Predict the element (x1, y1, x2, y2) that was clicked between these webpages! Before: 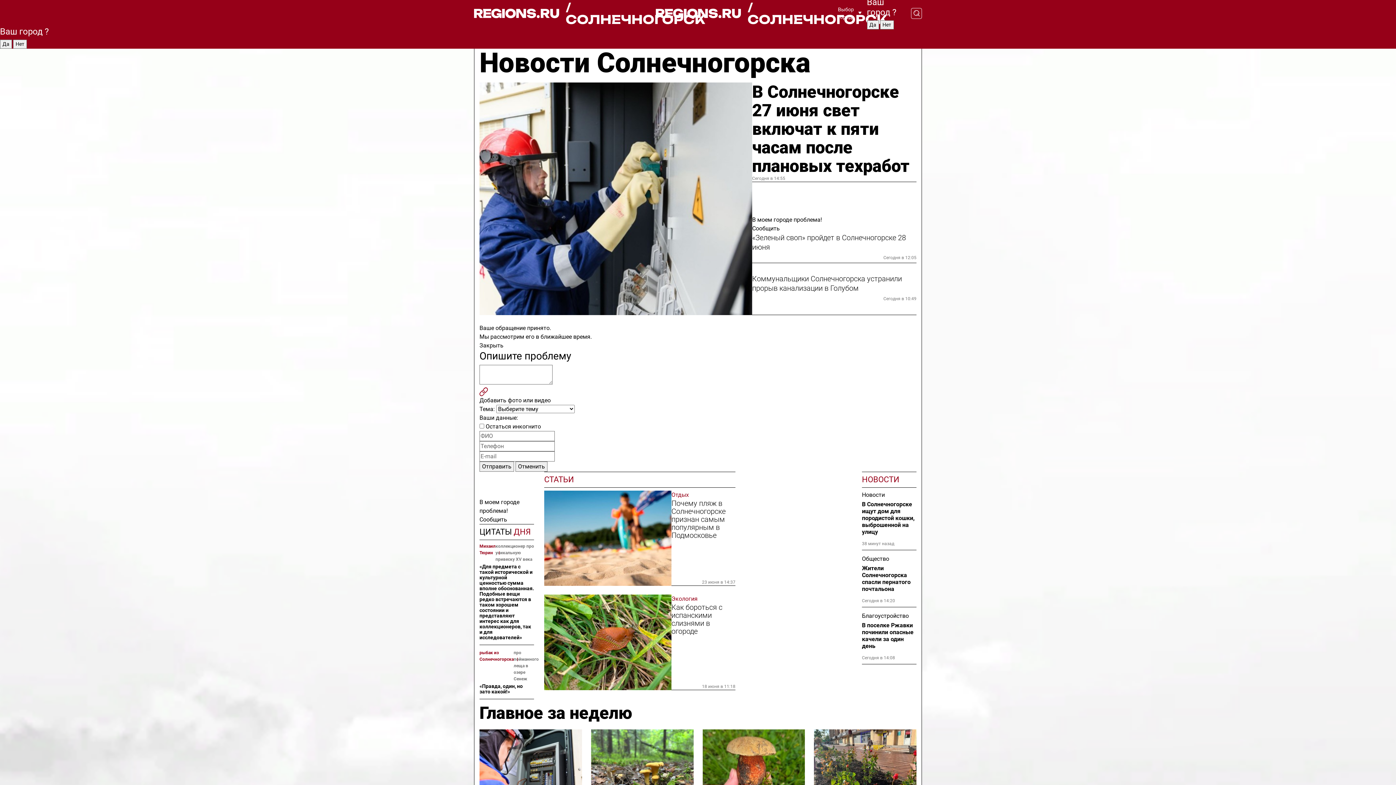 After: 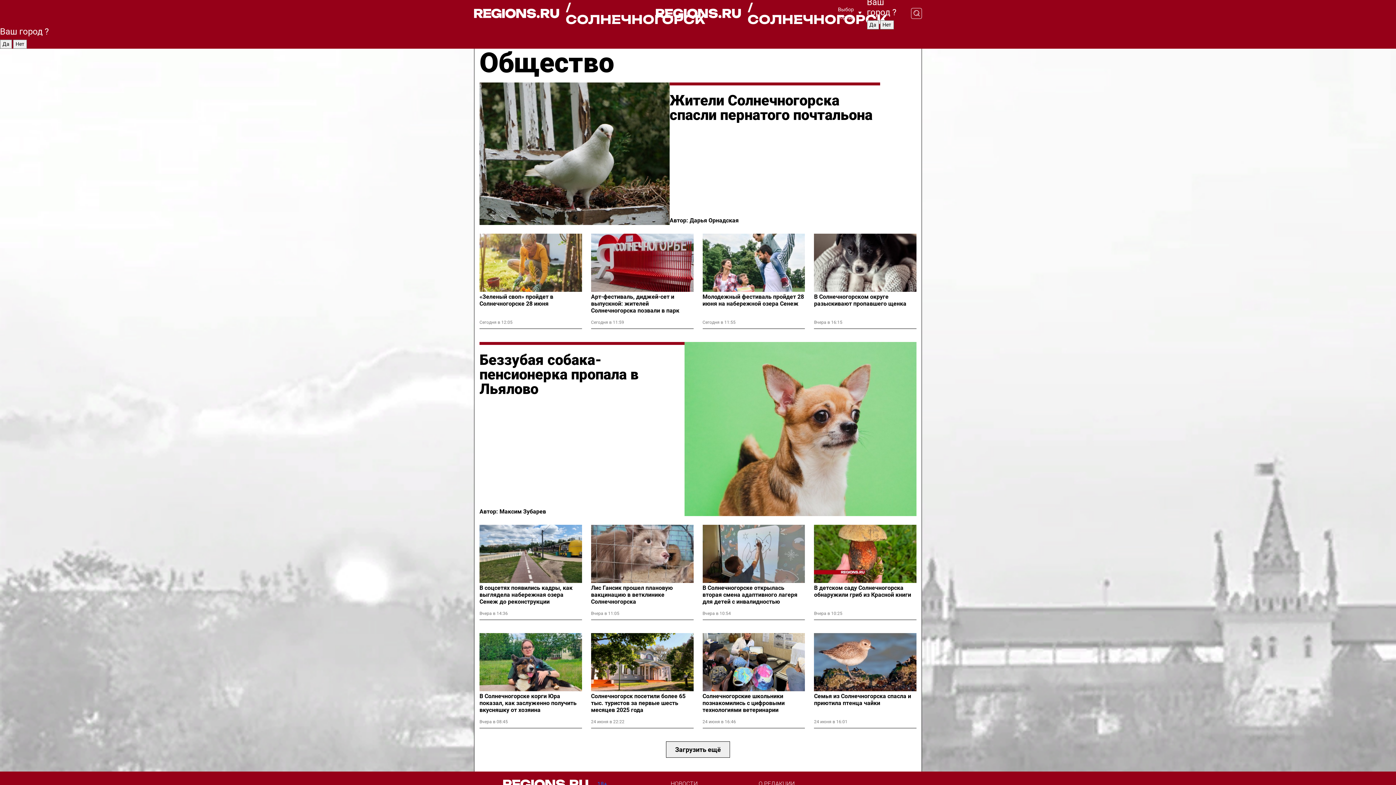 Action: bbox: (862, 554, 916, 563) label: Общество